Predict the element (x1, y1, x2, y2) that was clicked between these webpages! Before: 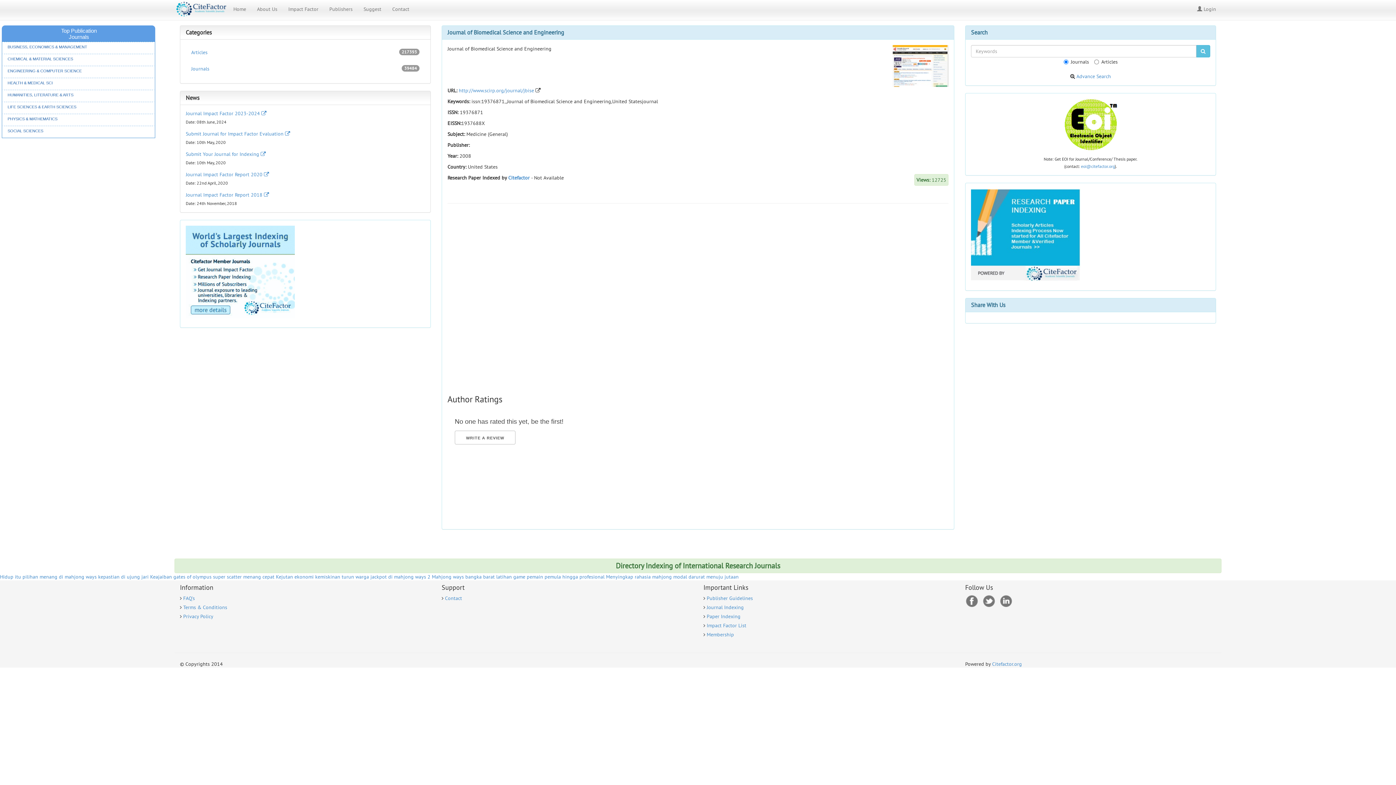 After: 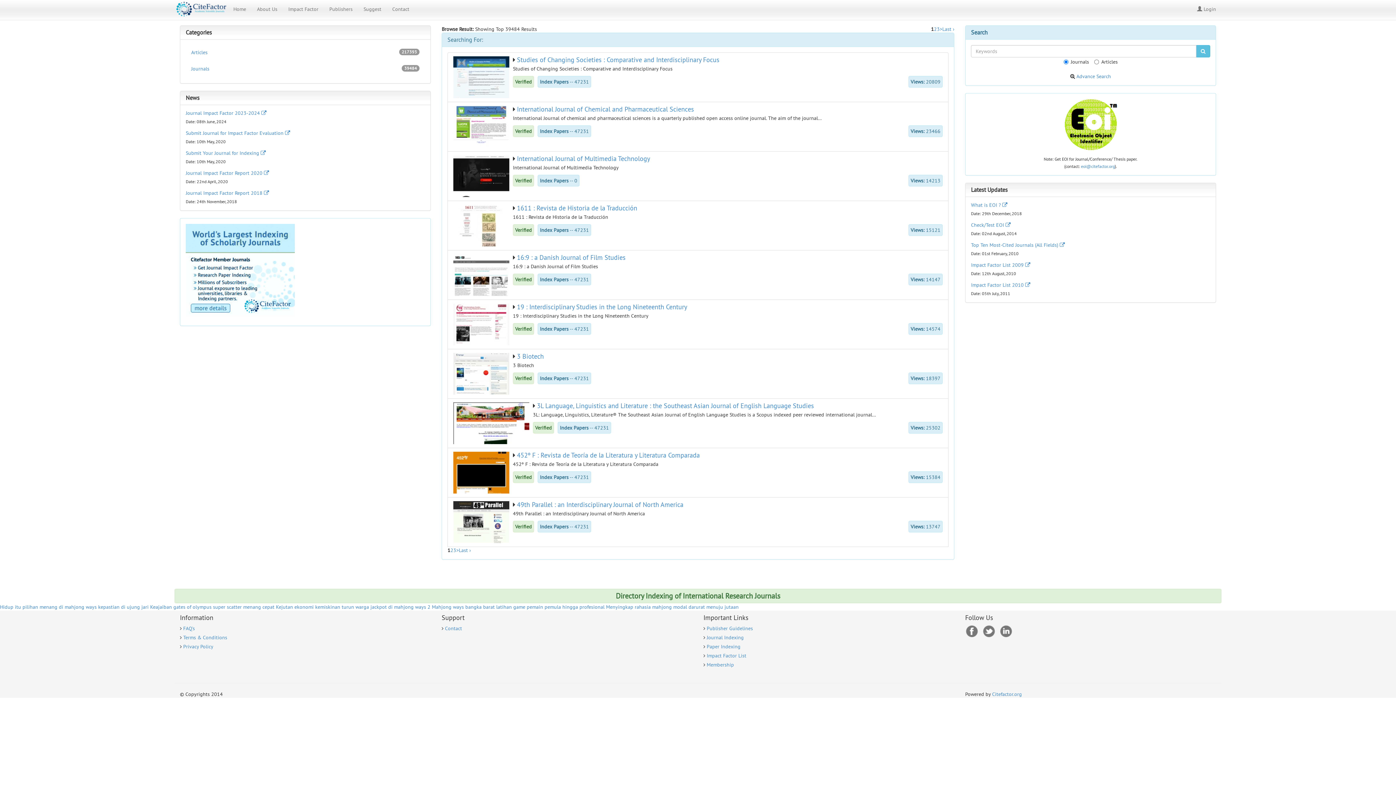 Action: bbox: (1196, 45, 1210, 57)